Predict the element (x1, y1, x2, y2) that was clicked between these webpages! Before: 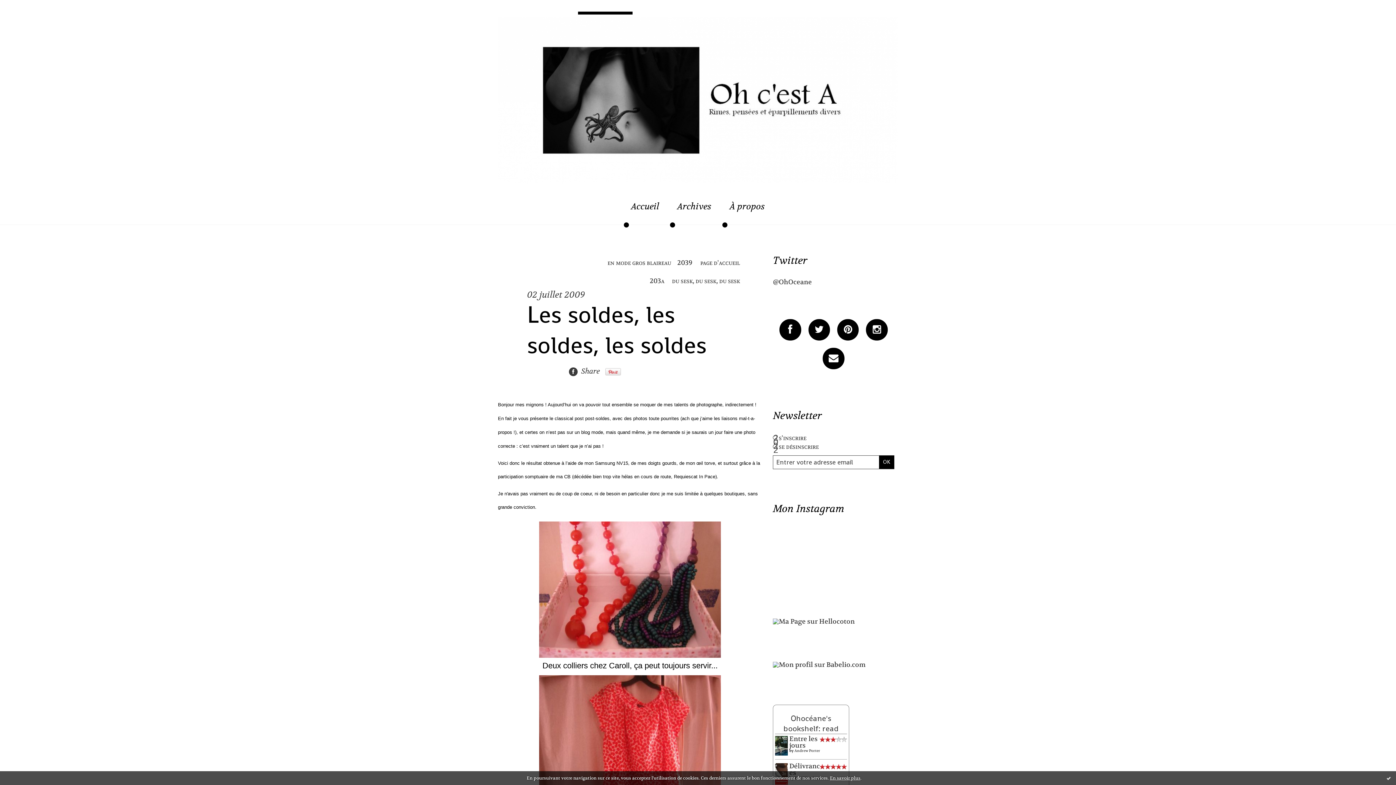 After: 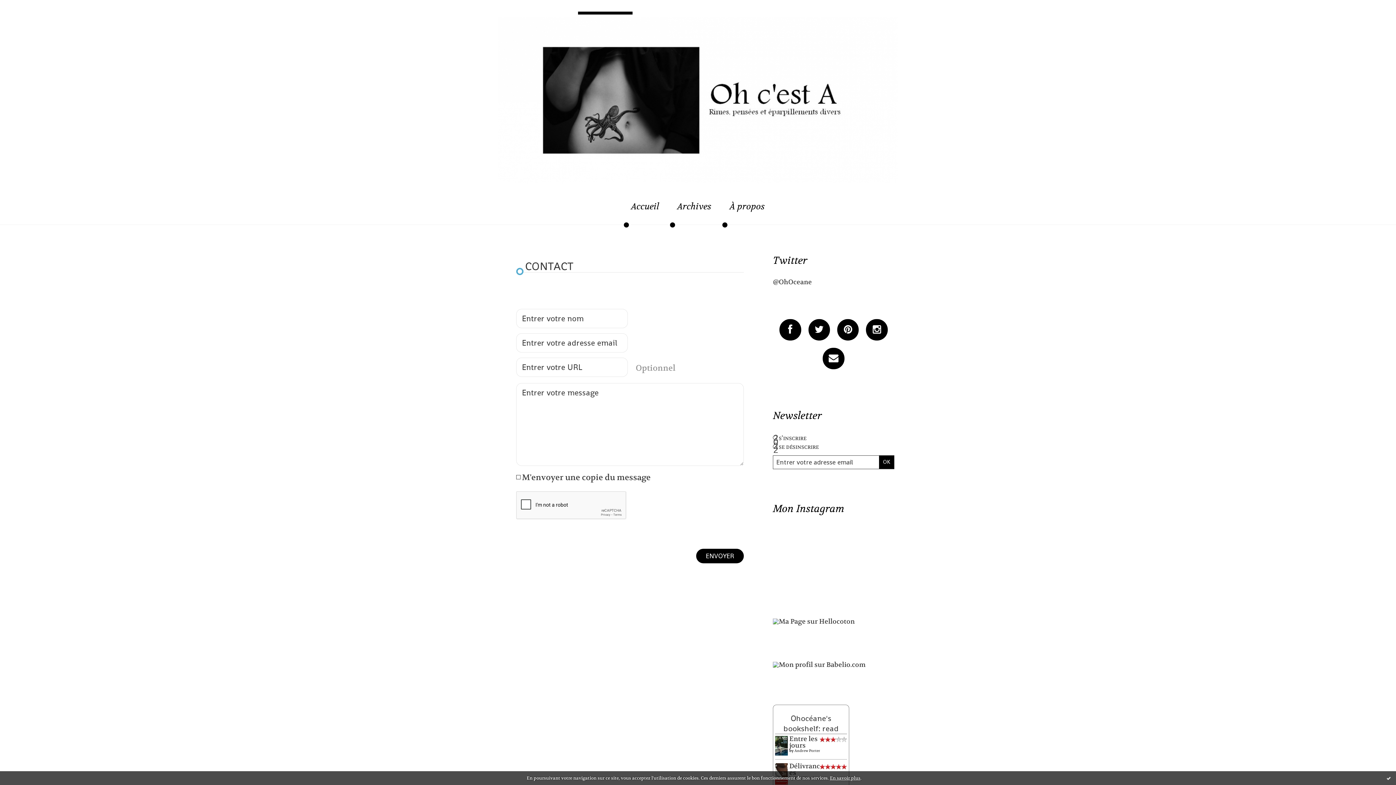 Action: bbox: (823, 348, 844, 369) label: Email